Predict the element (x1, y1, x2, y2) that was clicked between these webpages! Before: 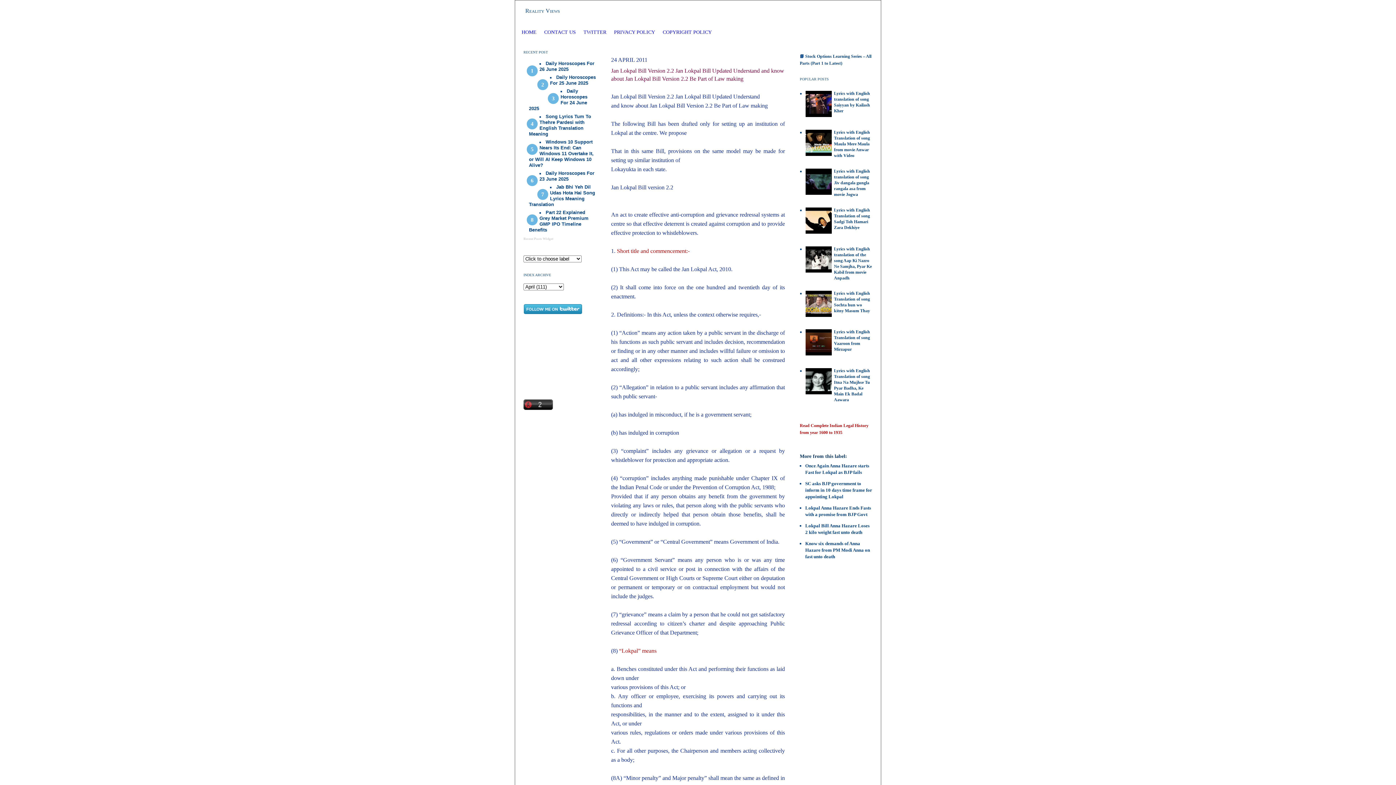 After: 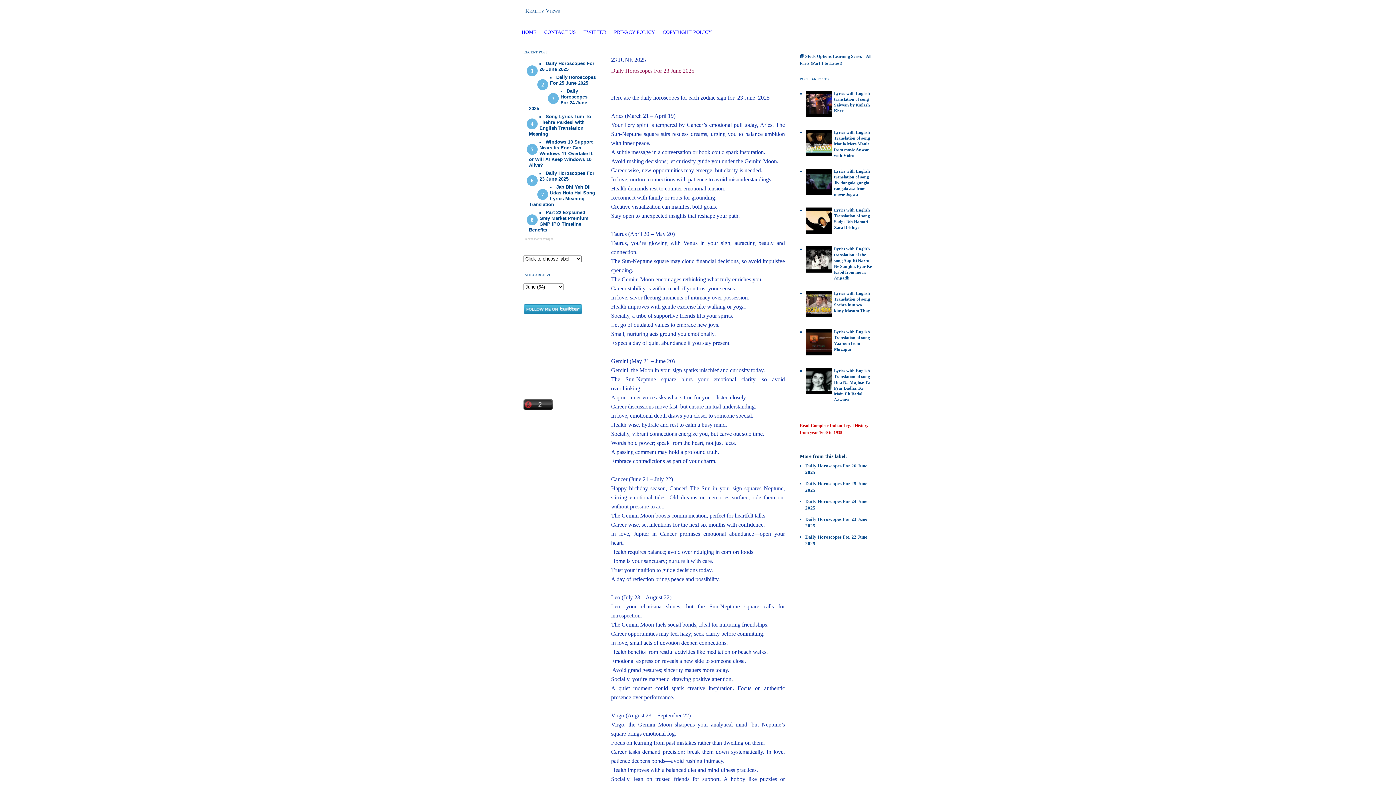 Action: label: Daily Horoscopes For 23 June 2025 bbox: (539, 170, 594, 181)